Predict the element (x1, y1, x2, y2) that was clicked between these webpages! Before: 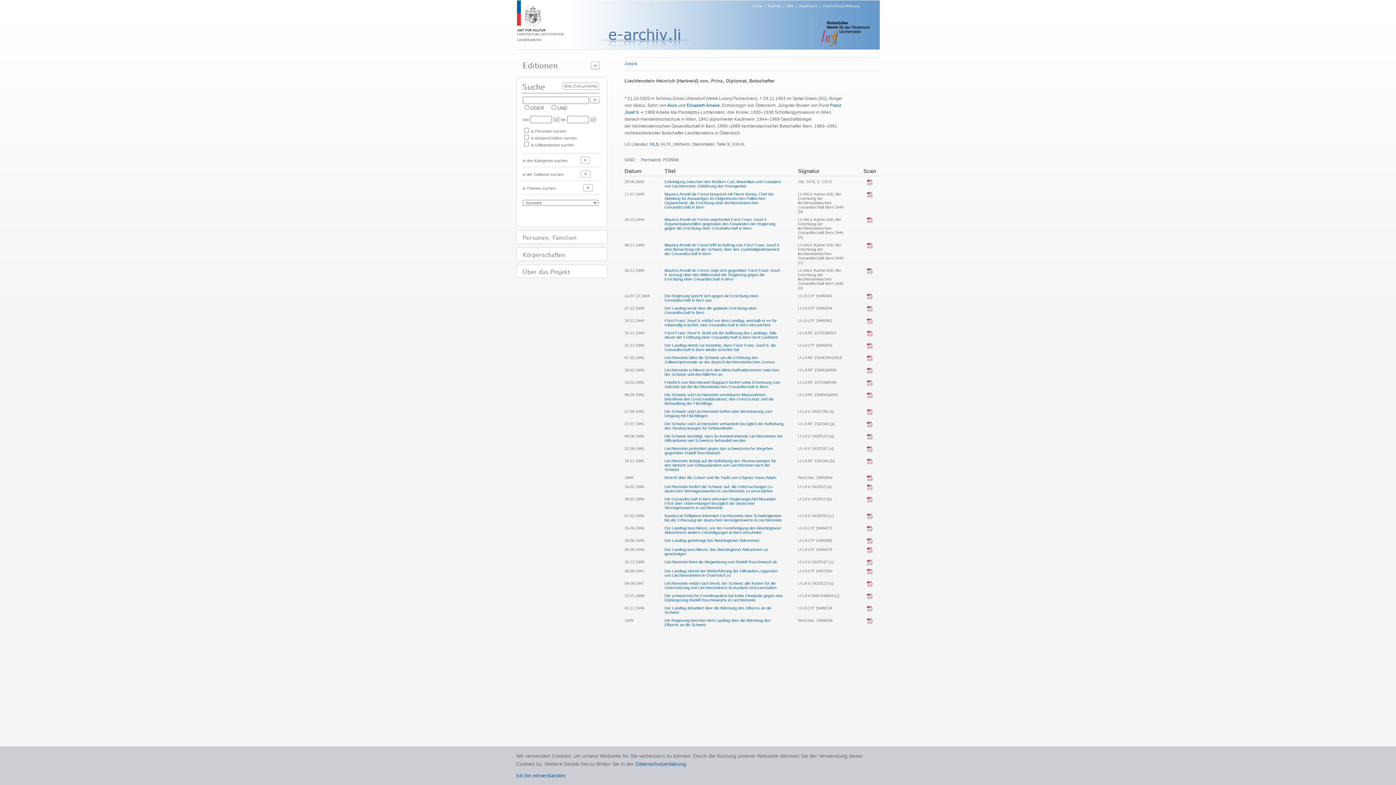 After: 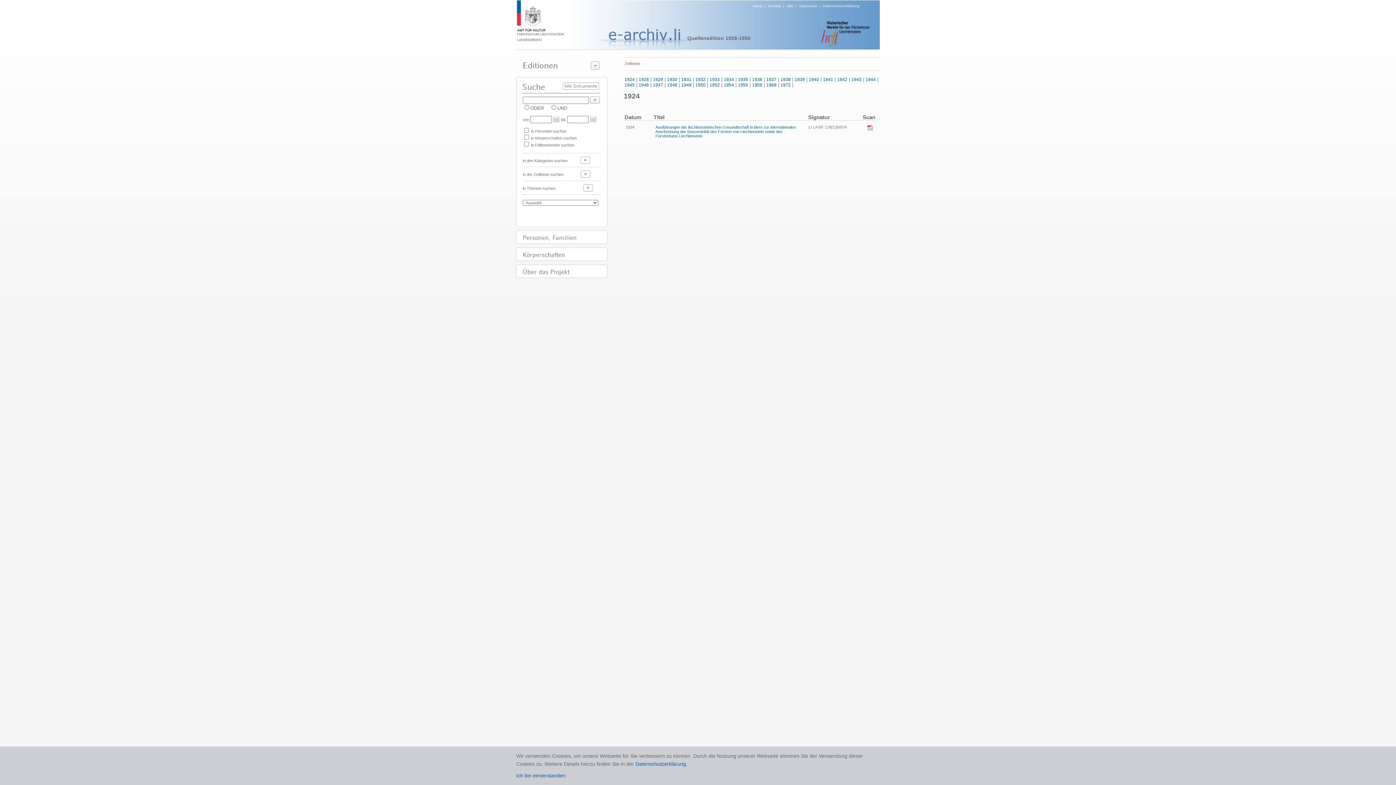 Action: bbox: (564, 172, 574, 176)